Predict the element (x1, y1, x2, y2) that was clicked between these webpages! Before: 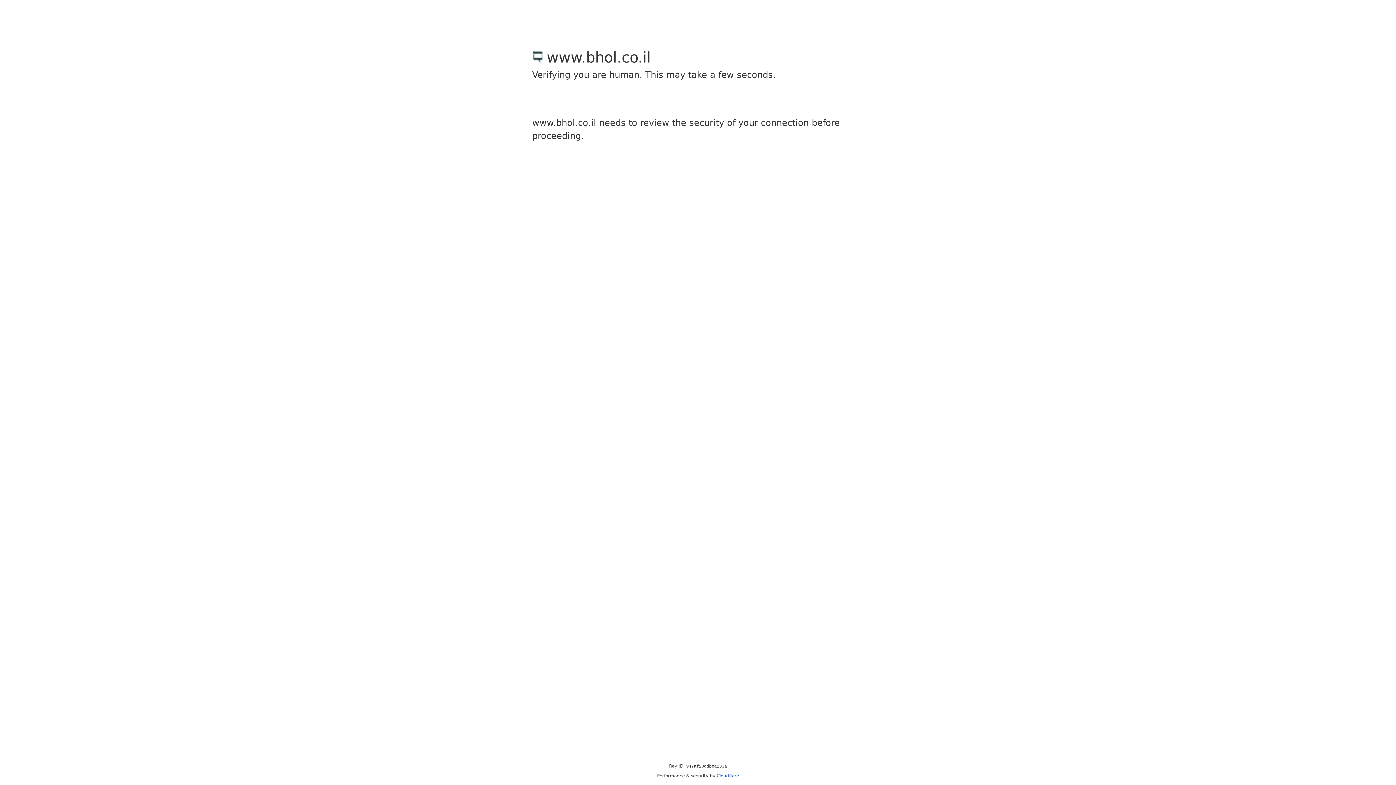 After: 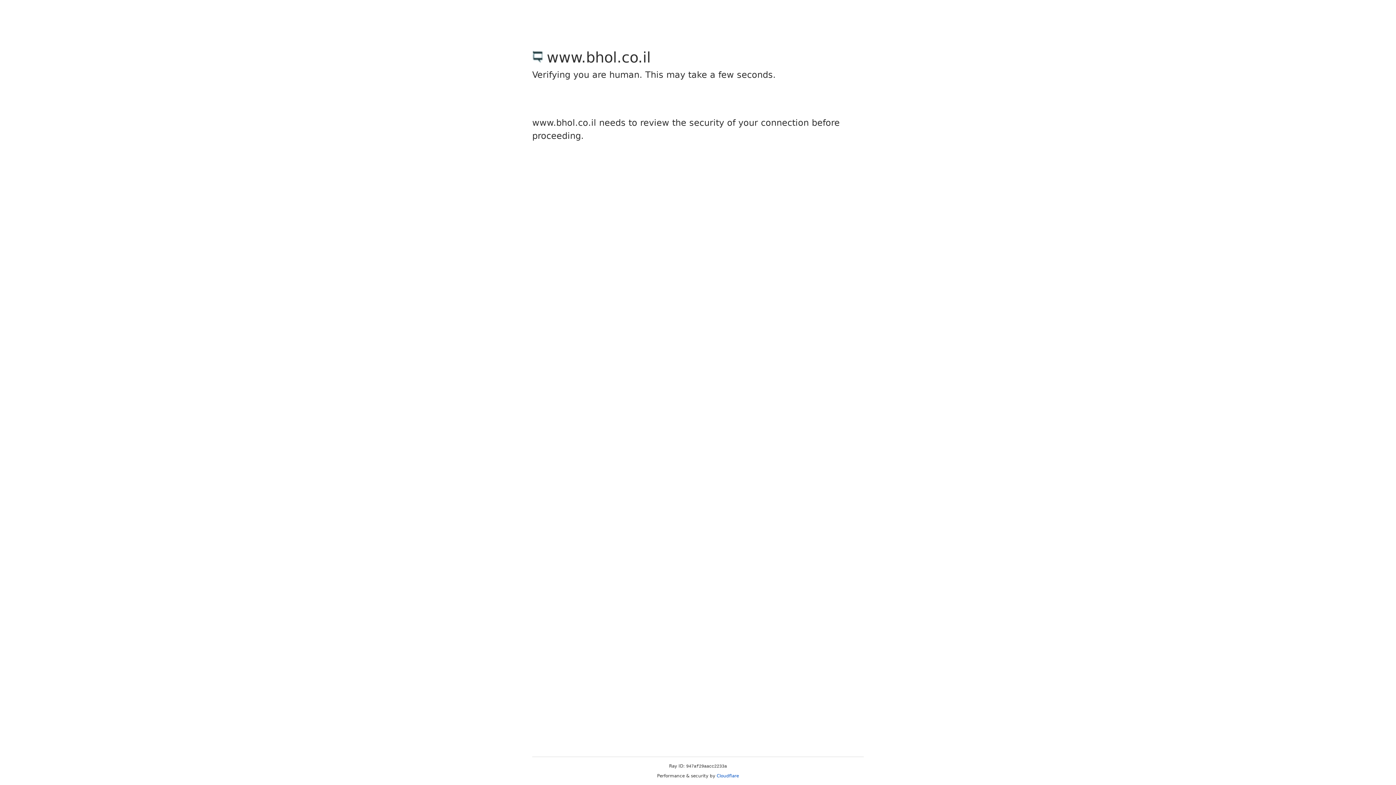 Action: bbox: (716, 773, 739, 778) label: Cloudflare